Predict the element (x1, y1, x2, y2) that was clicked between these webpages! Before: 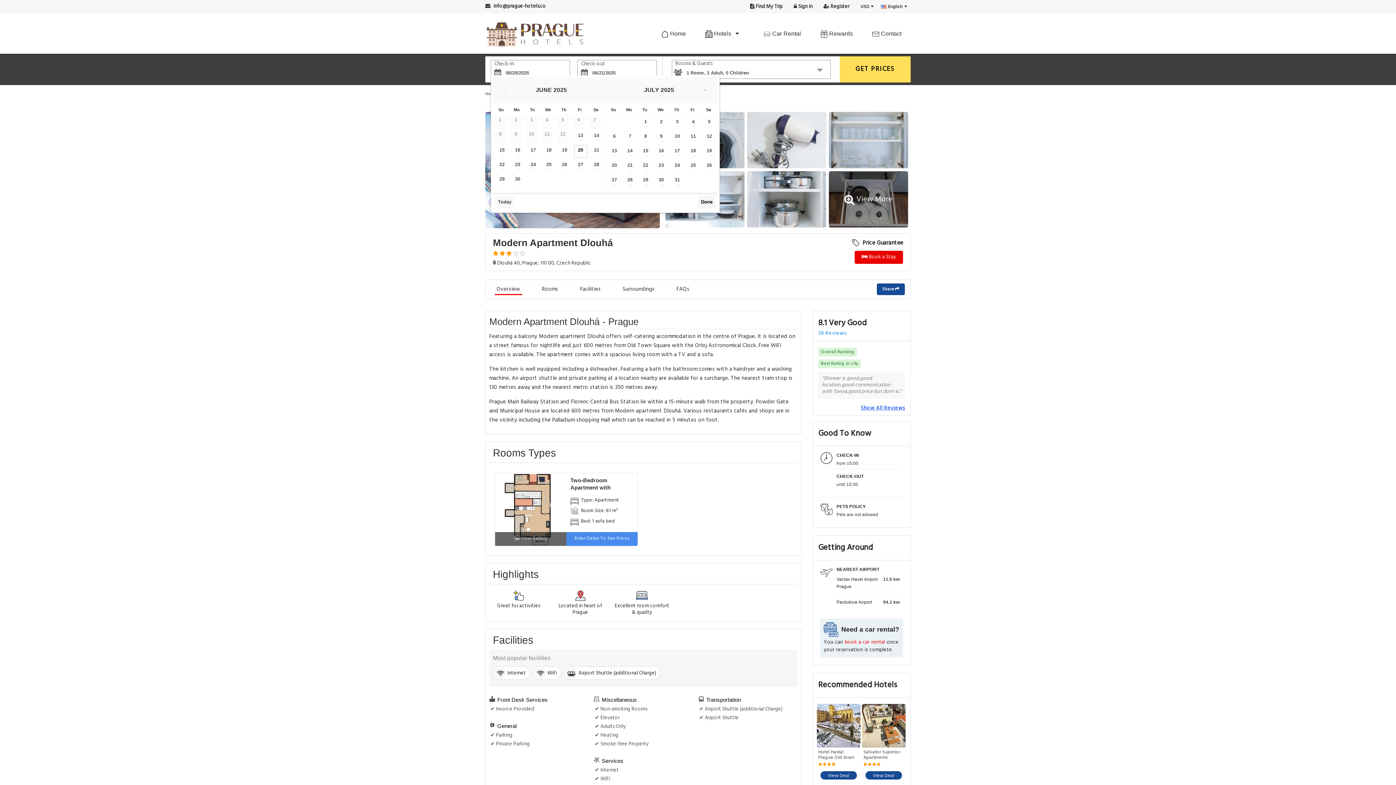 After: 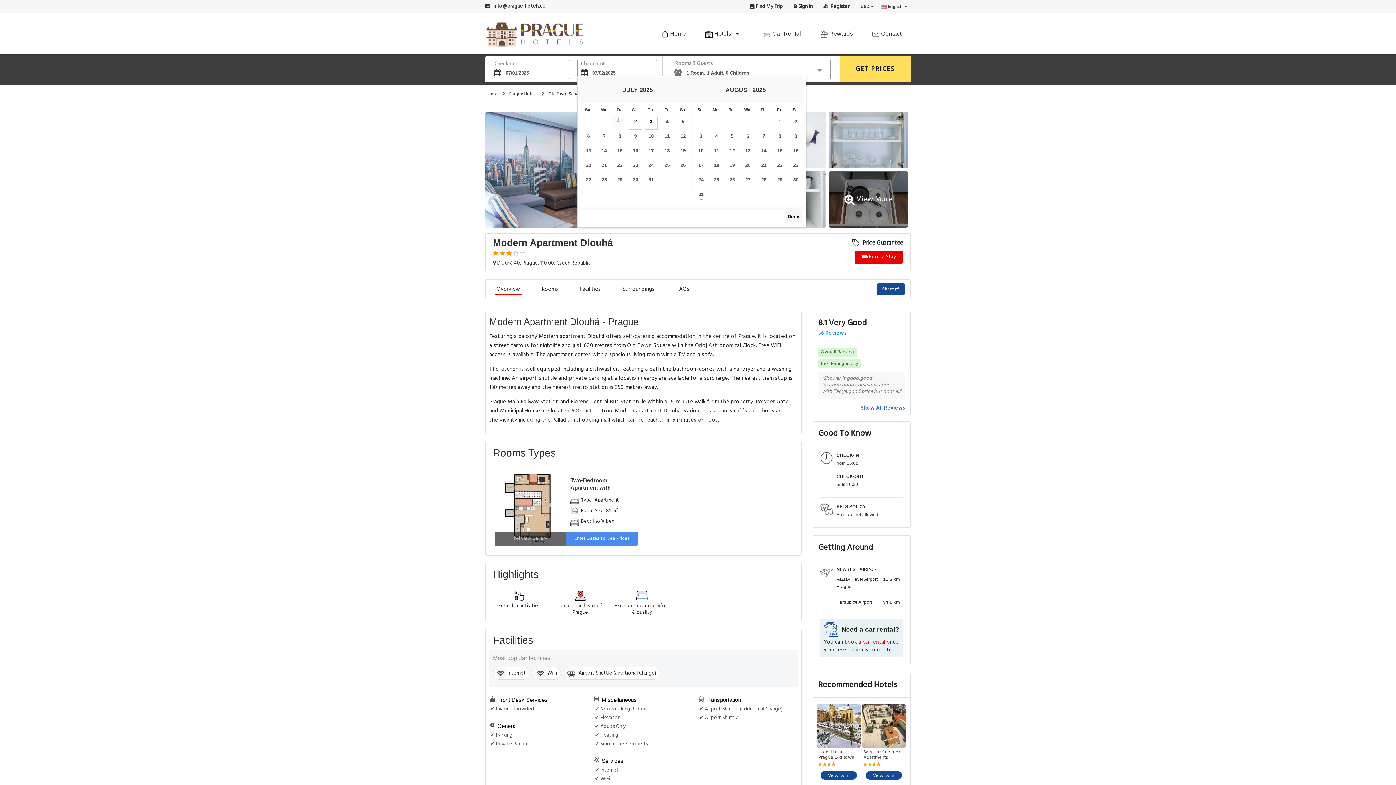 Action: label: 1 bbox: (639, 116, 652, 129)